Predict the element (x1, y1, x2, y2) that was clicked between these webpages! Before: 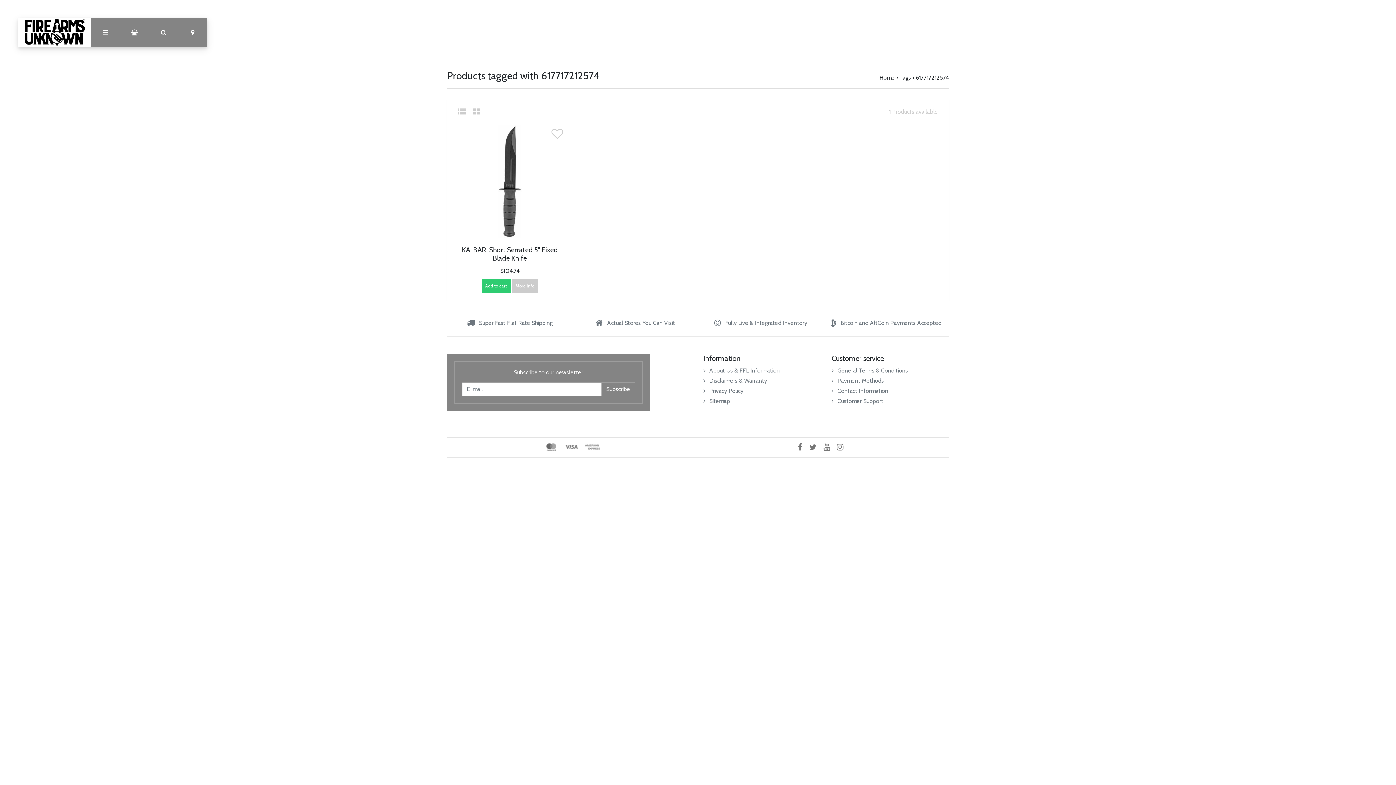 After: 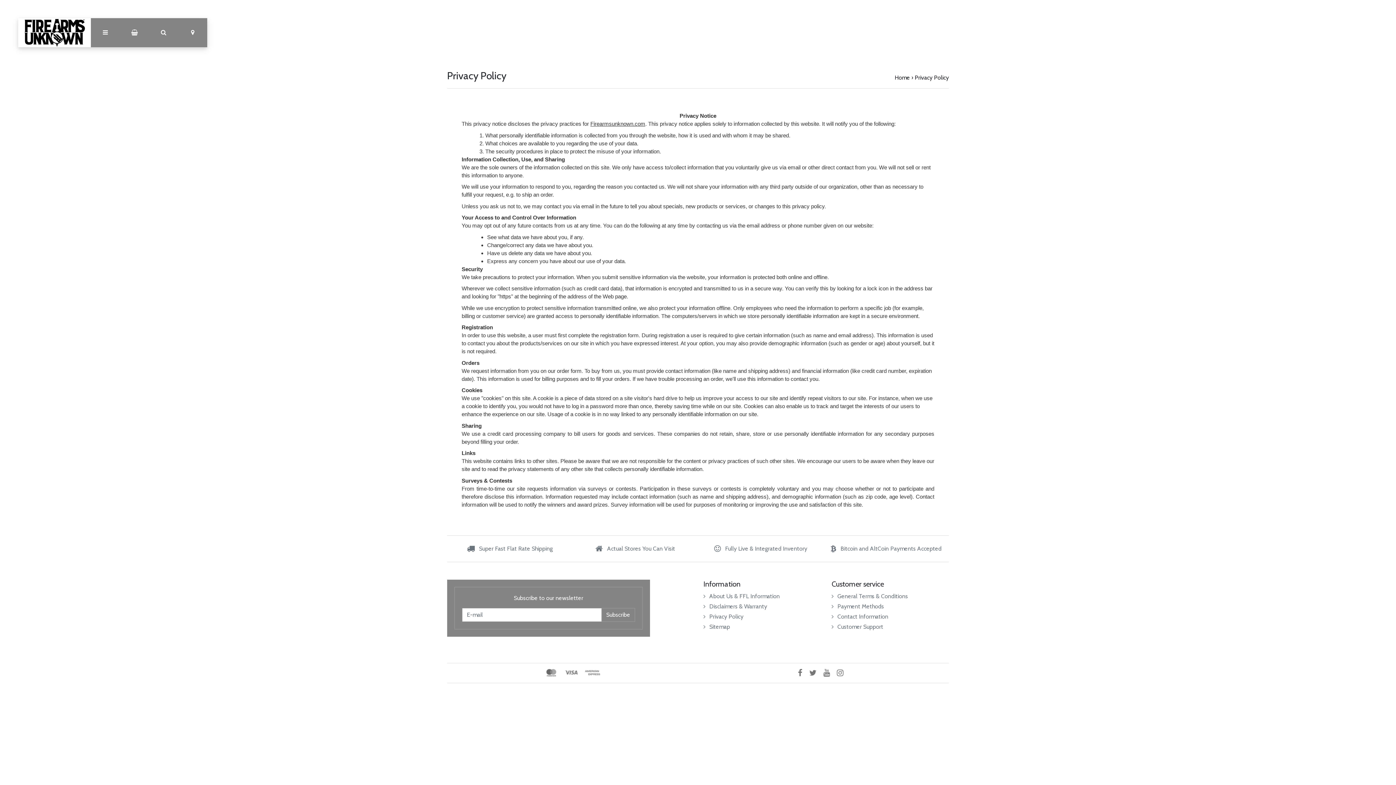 Action: bbox: (703, 387, 743, 394) label: Privacy Policy